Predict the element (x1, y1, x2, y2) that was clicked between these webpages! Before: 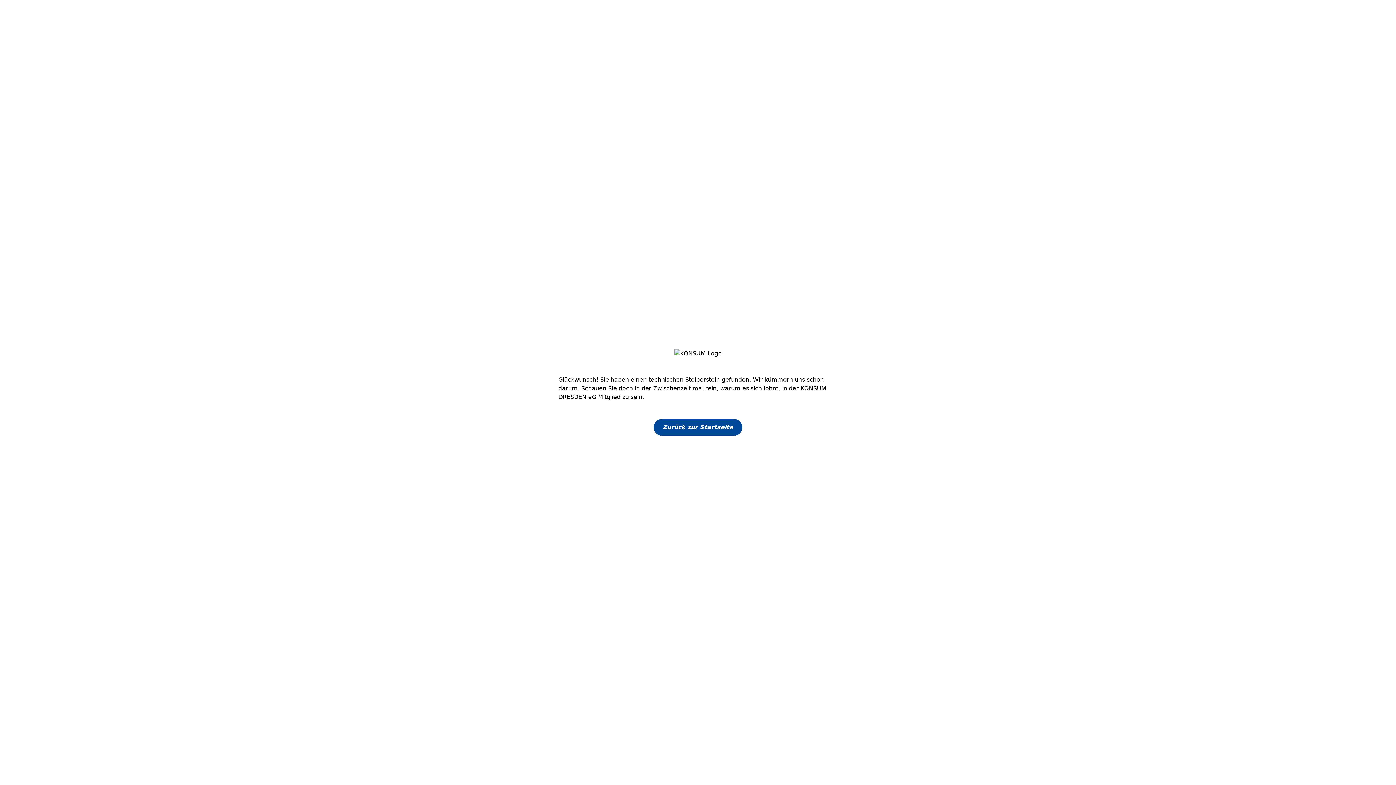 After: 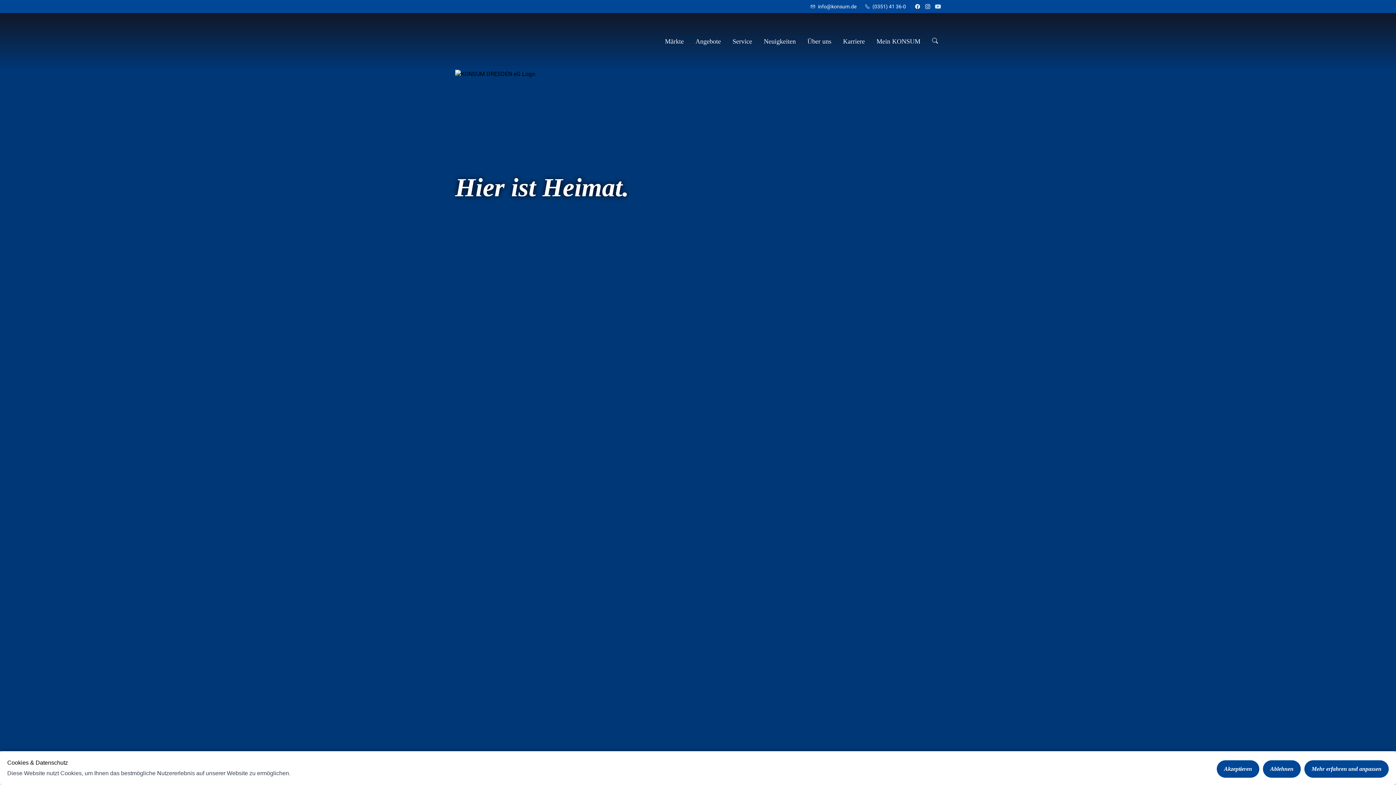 Action: label: Zurück zur Startseite bbox: (653, 419, 742, 436)